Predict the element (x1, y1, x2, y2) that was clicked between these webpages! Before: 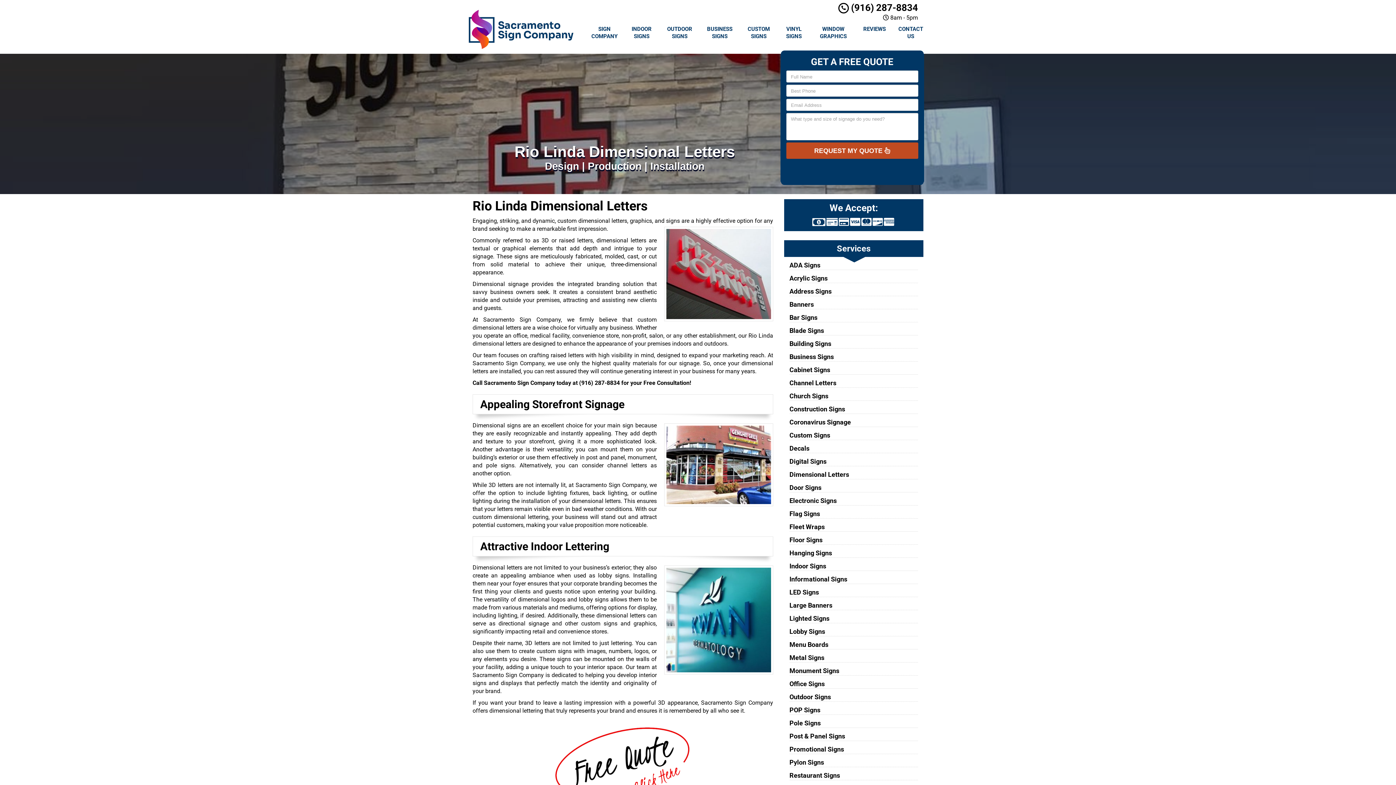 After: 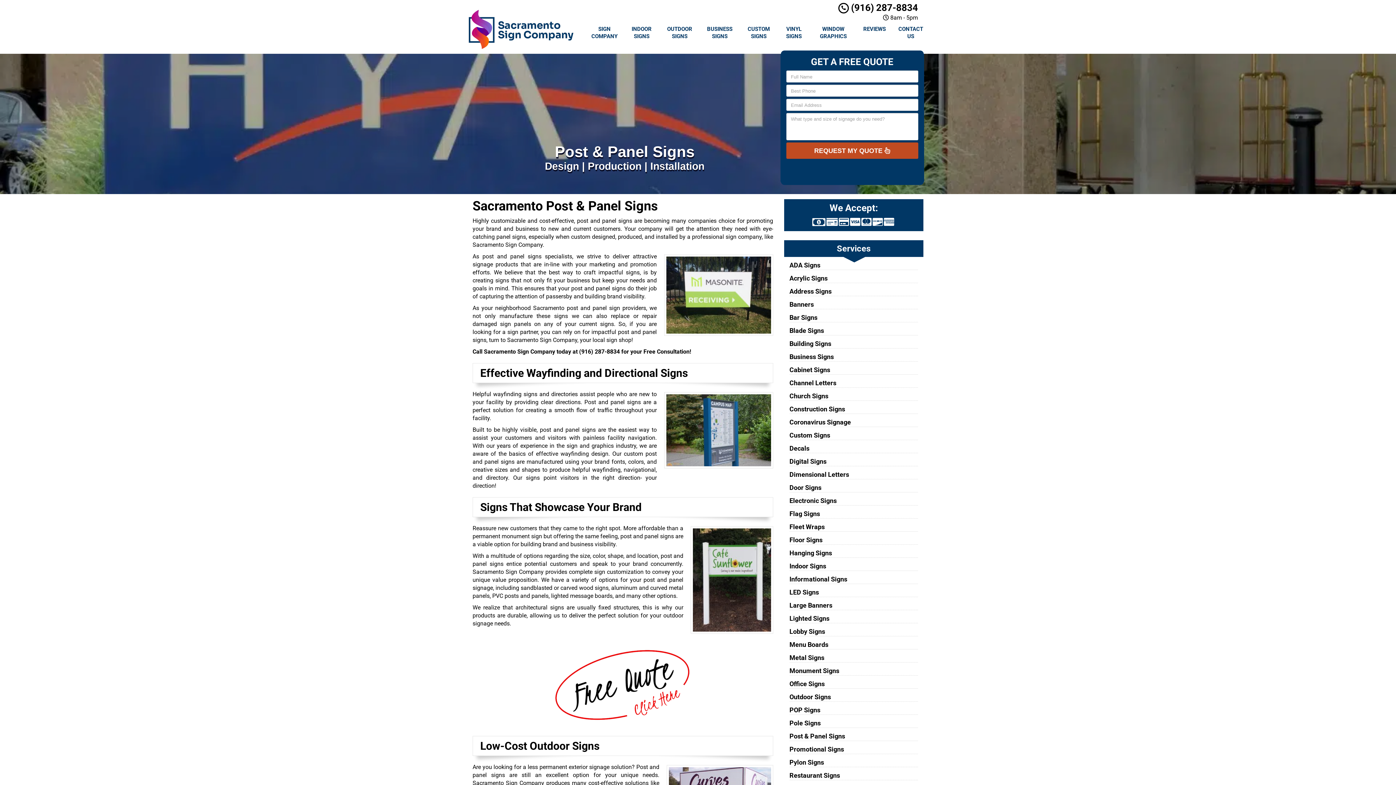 Action: bbox: (789, 732, 845, 740) label: Post & Panel Signs